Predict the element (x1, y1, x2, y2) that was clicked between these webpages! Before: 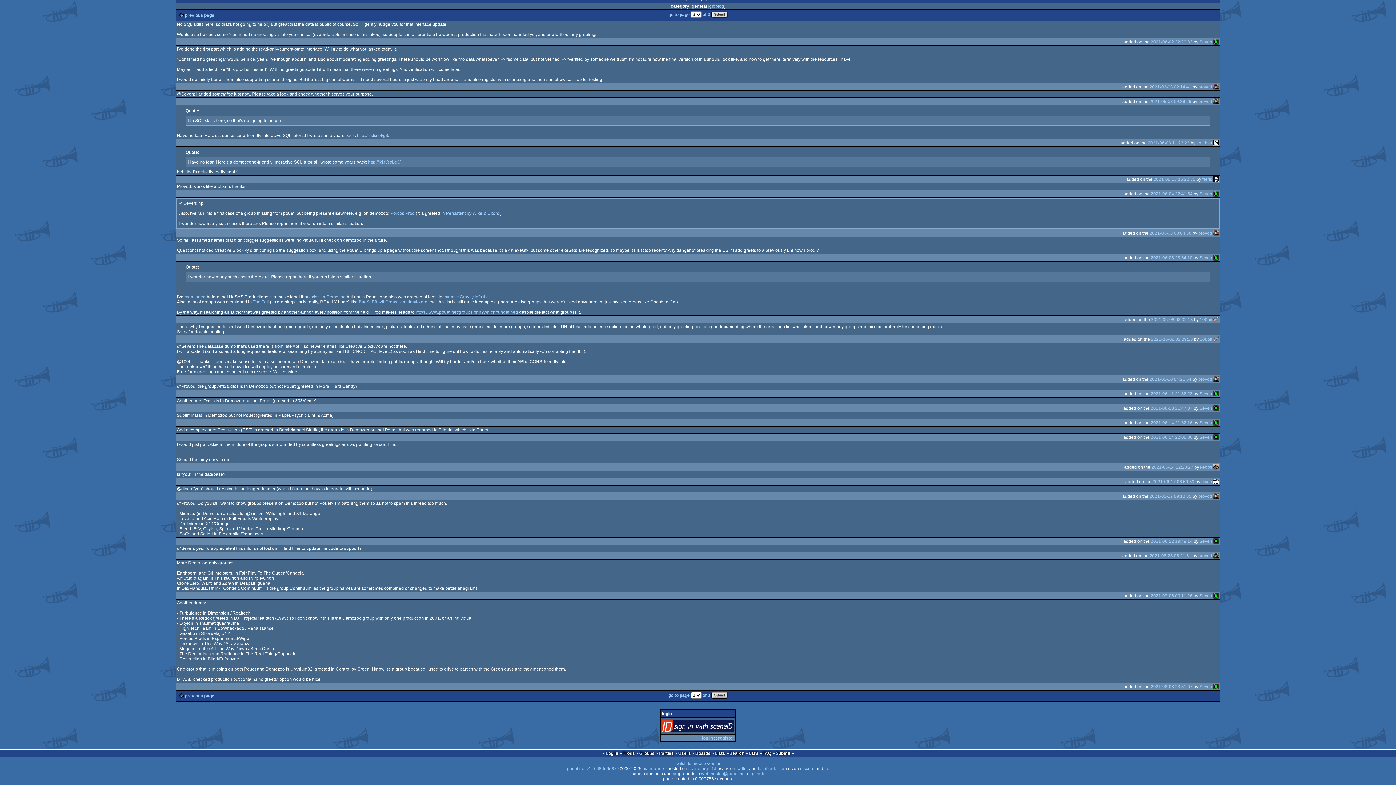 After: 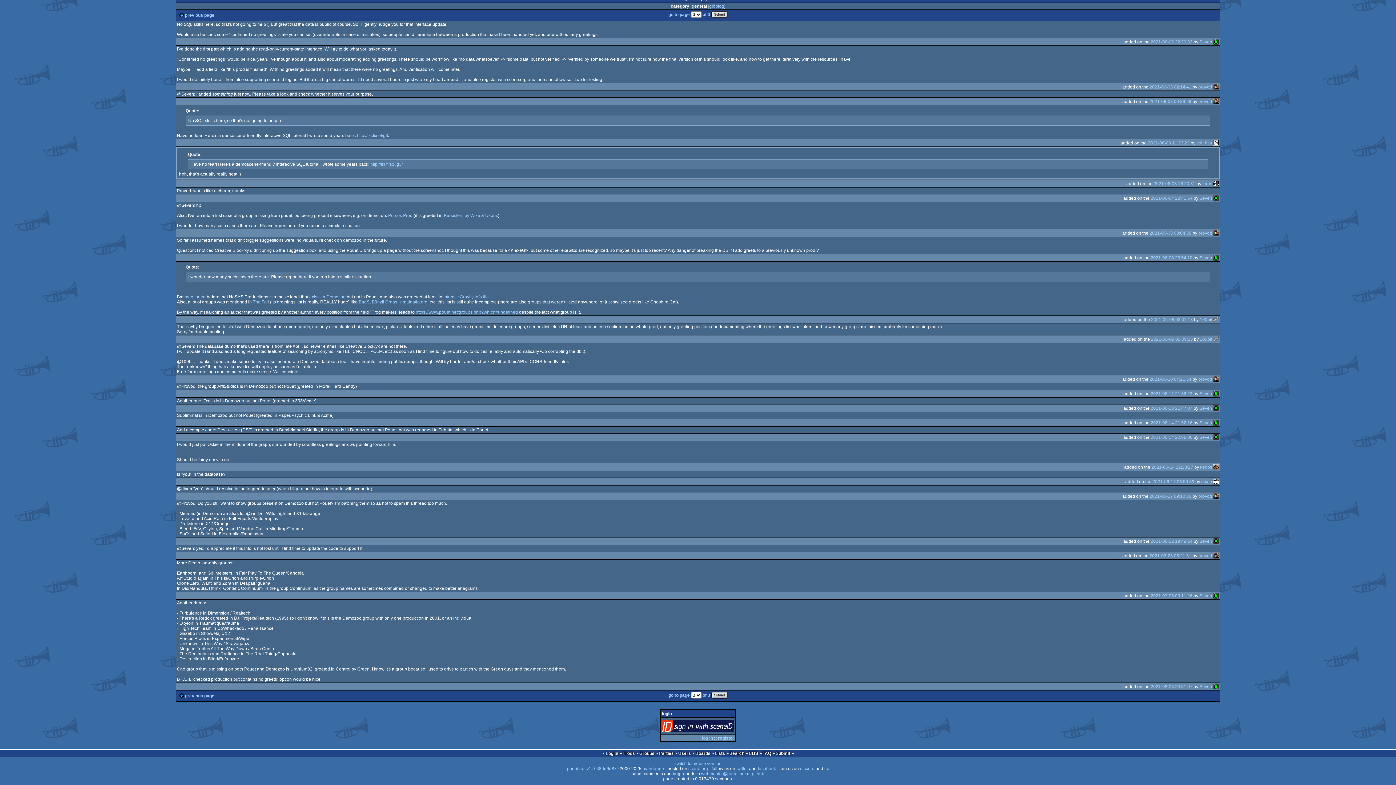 Action: label: 2021-06-03 16:20:31 bbox: (1153, 176, 1195, 182)